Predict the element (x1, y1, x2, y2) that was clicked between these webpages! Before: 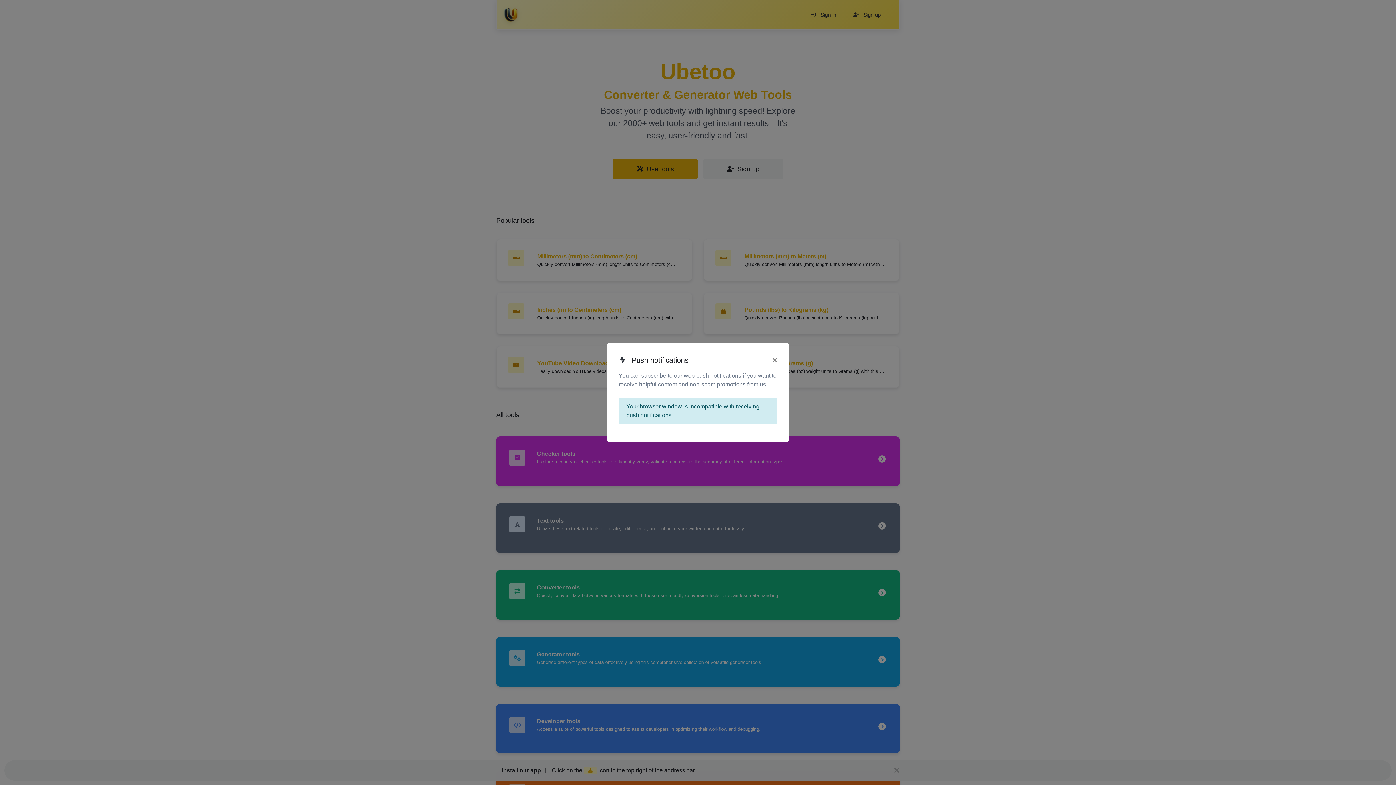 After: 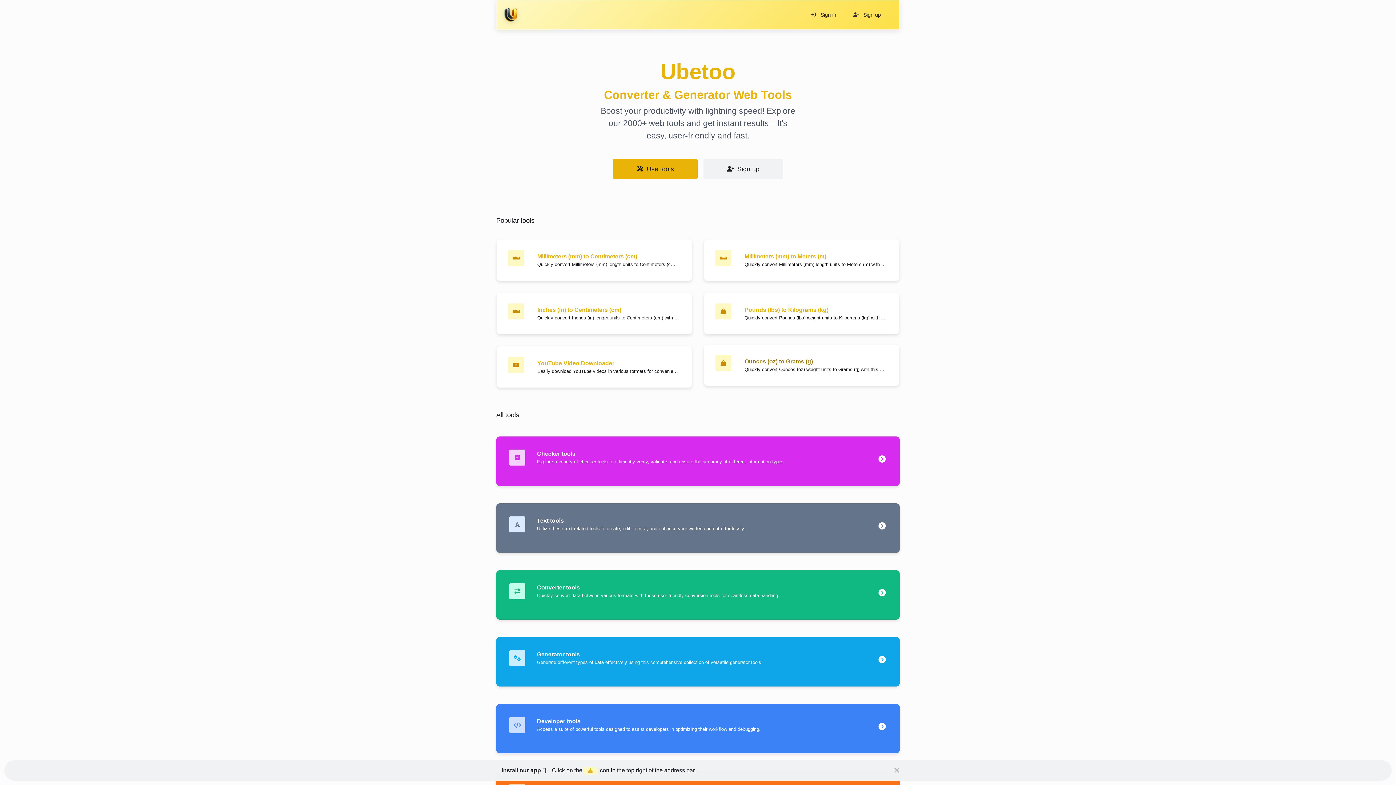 Action: bbox: (772, 354, 777, 365) label: ×